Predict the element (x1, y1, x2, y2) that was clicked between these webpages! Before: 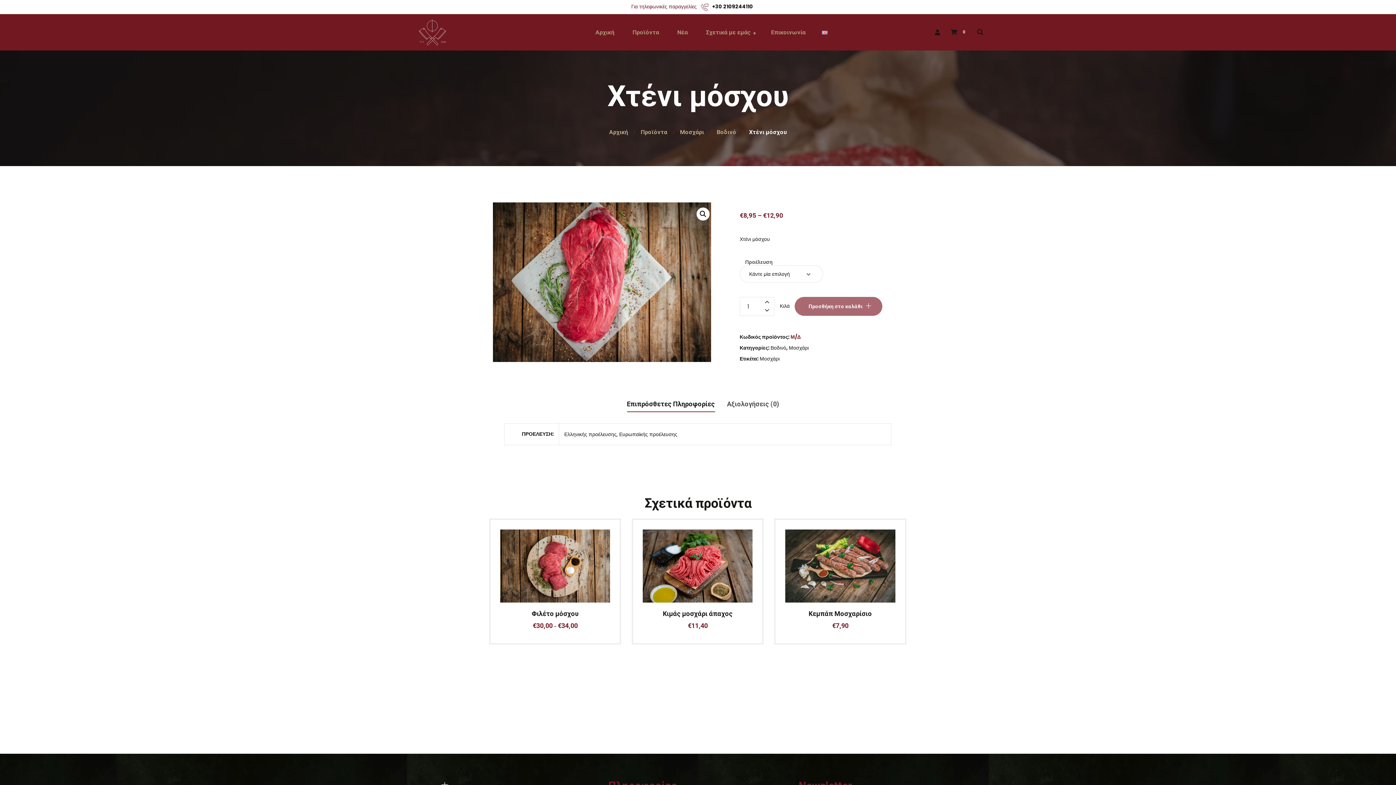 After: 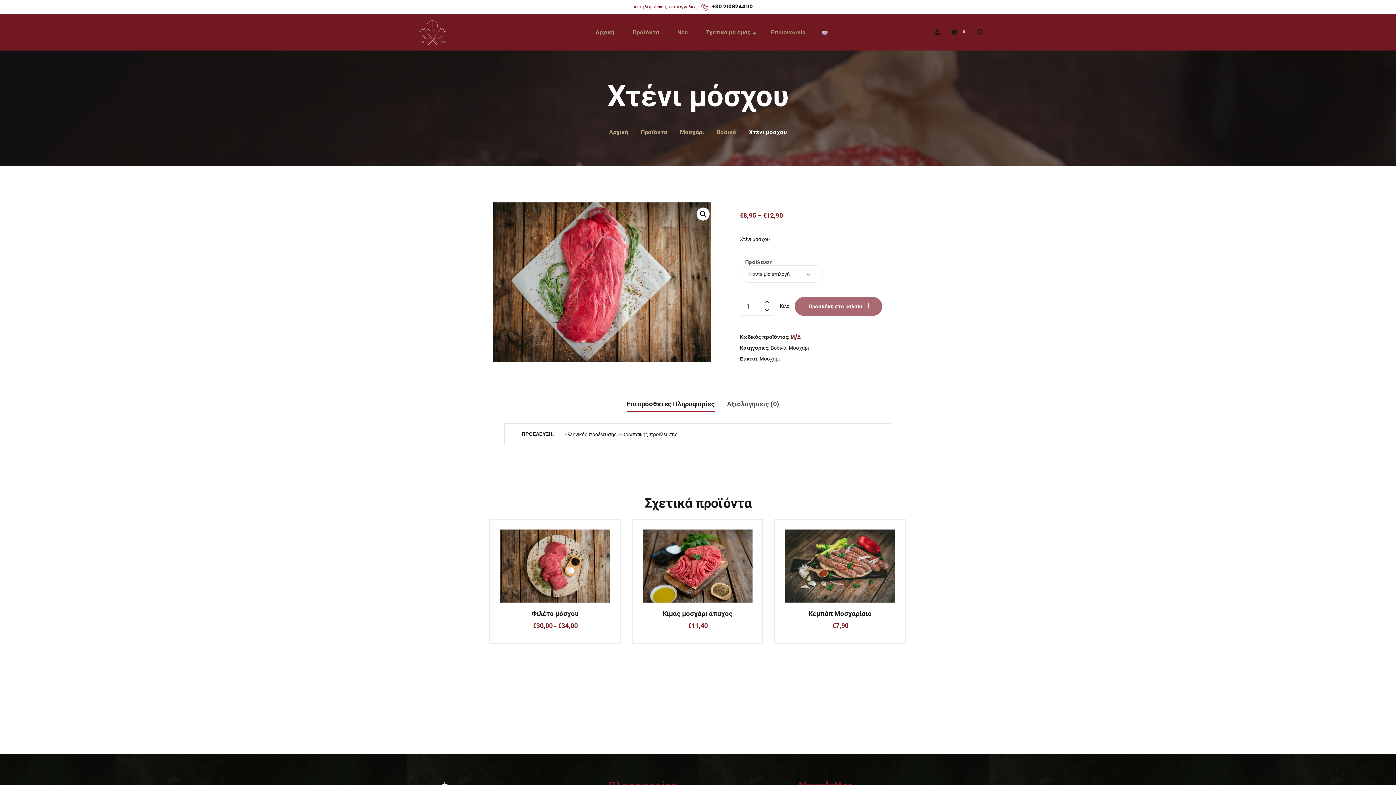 Action: bbox: (712, 2, 753, 10) label: +30 2109244110